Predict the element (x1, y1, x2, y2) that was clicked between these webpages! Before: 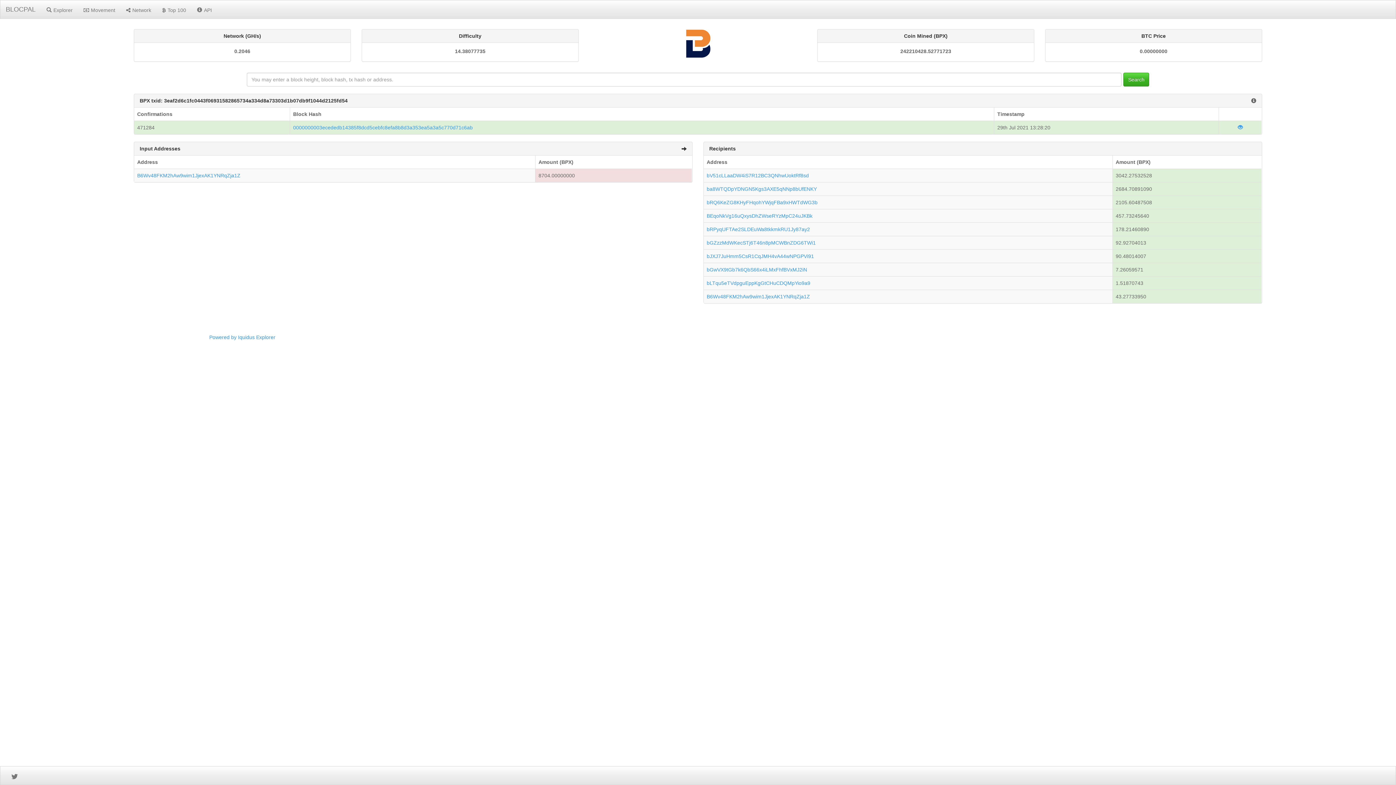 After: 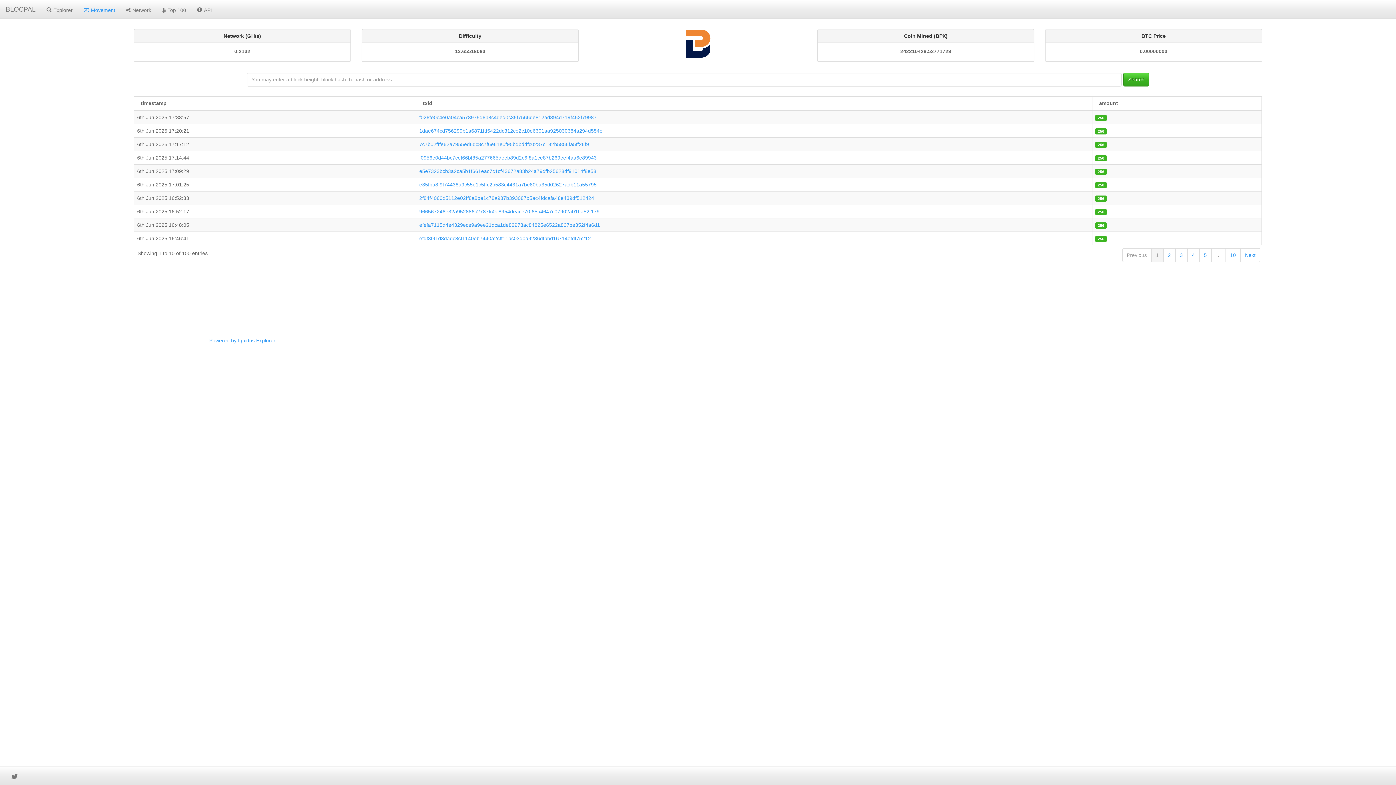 Action: bbox: (78, 0, 120, 18) label: Movement